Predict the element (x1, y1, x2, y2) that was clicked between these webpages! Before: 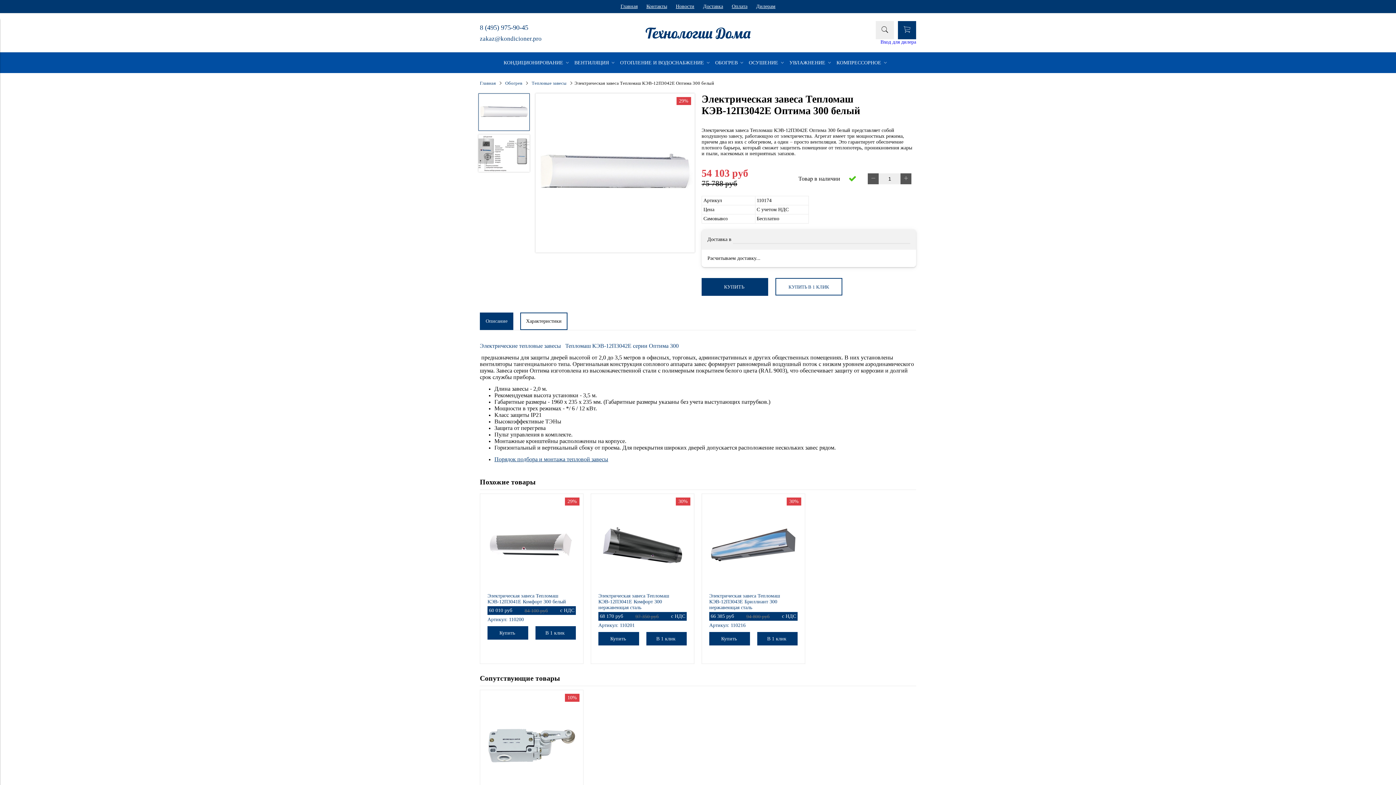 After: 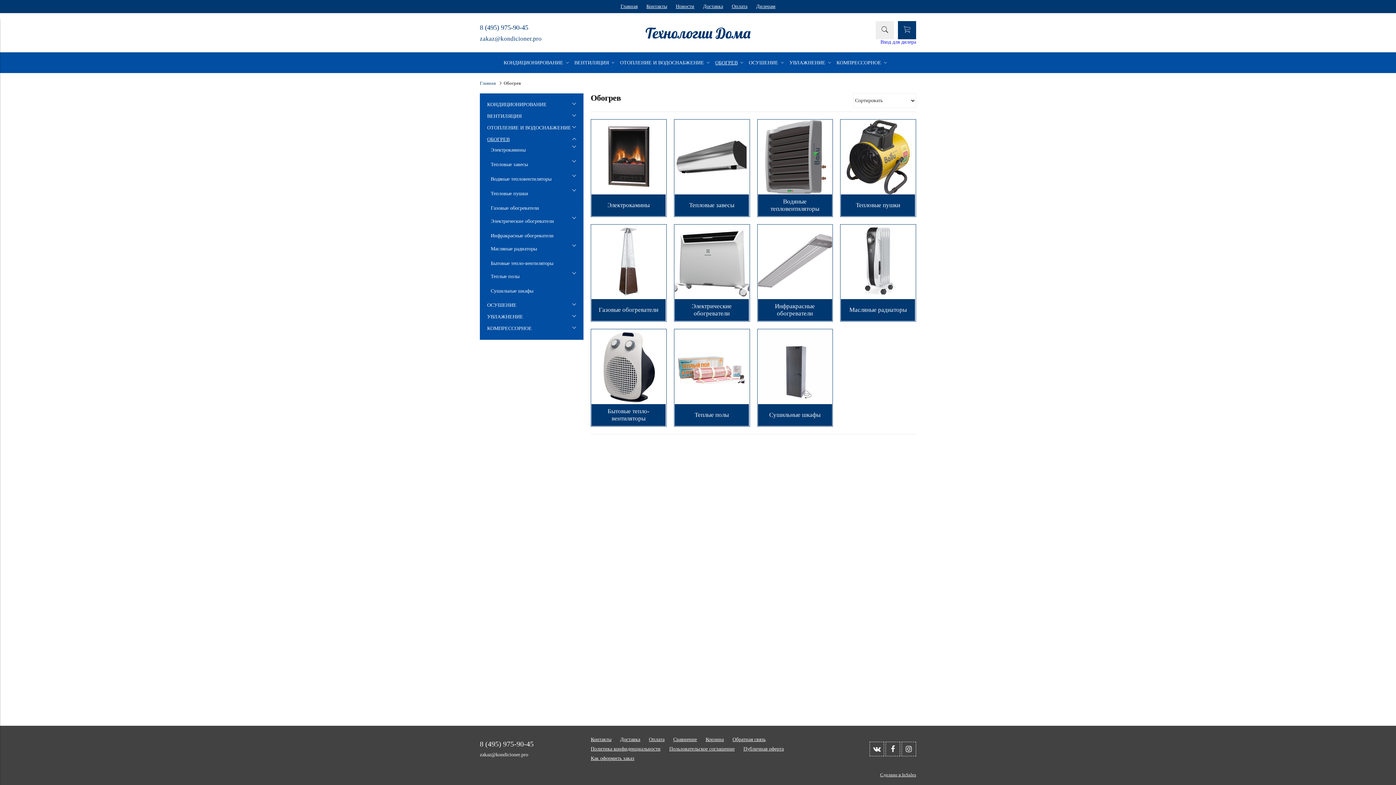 Action: bbox: (505, 80, 522, 85) label: Обогрев